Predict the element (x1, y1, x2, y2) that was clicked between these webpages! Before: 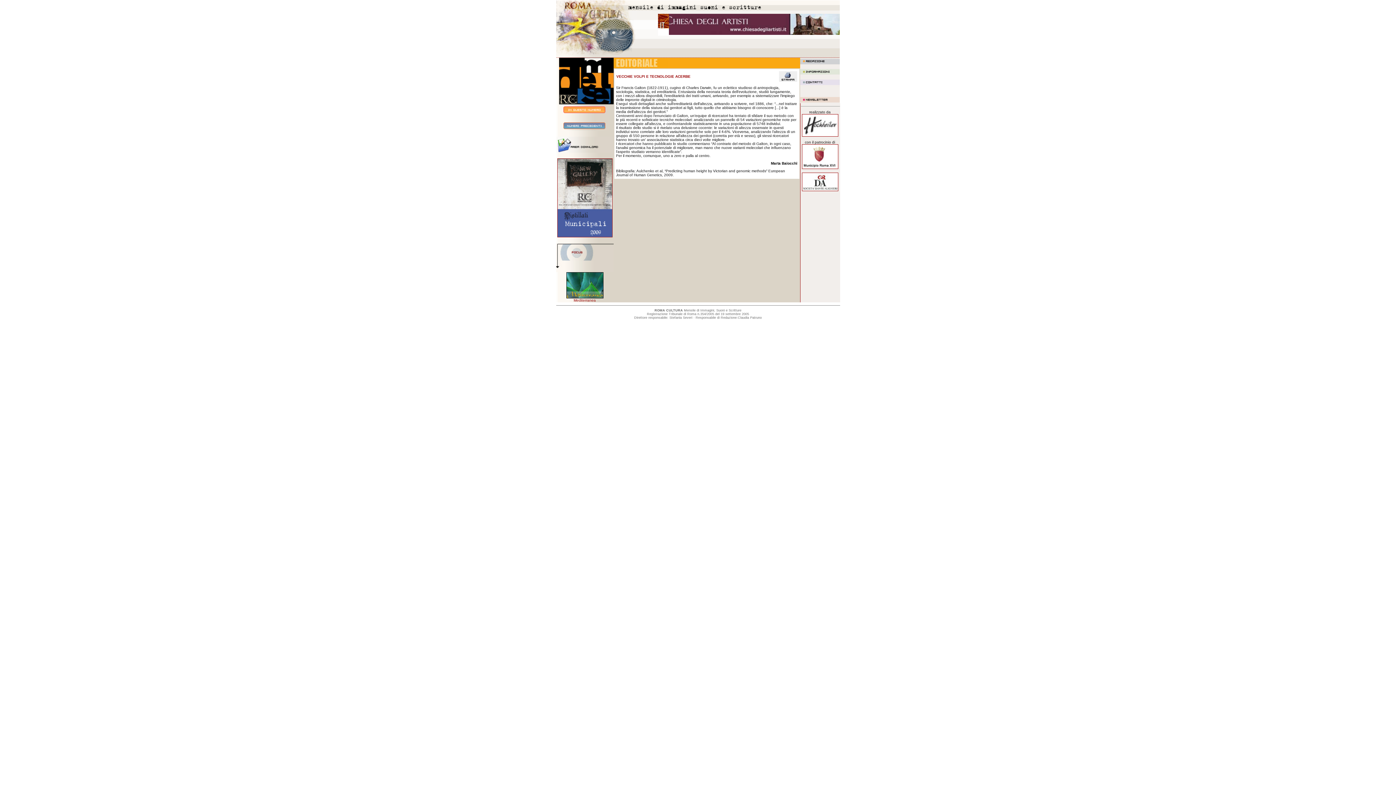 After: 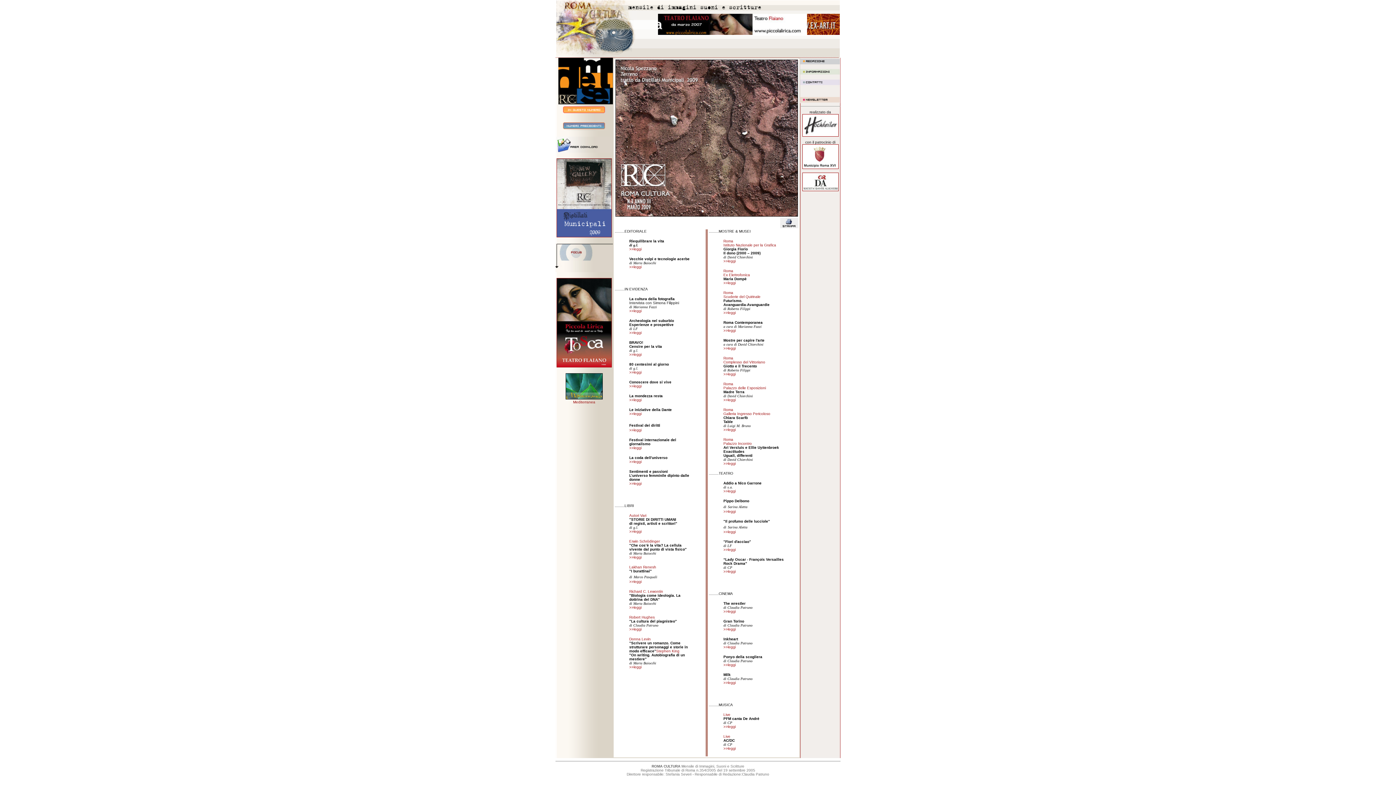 Action: bbox: (559, 101, 613, 105)